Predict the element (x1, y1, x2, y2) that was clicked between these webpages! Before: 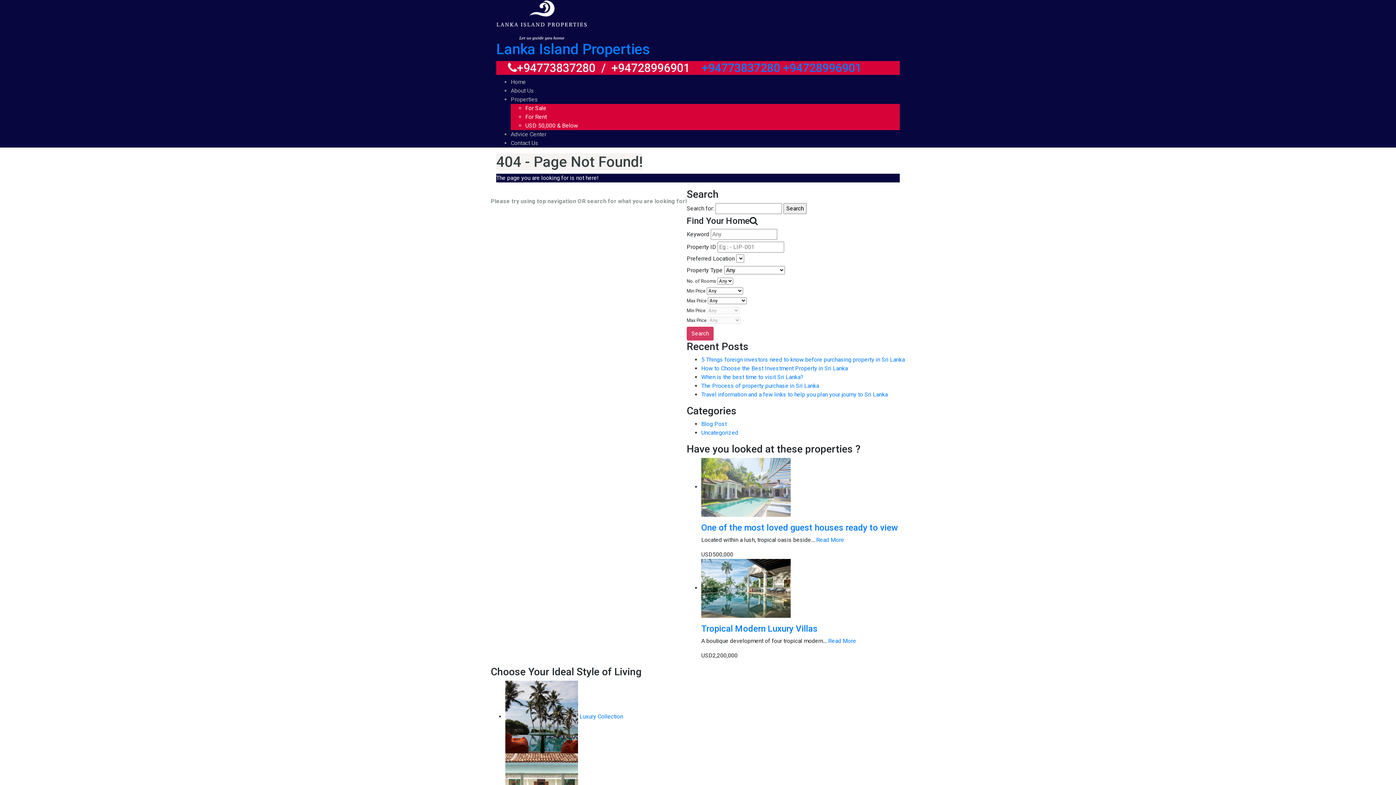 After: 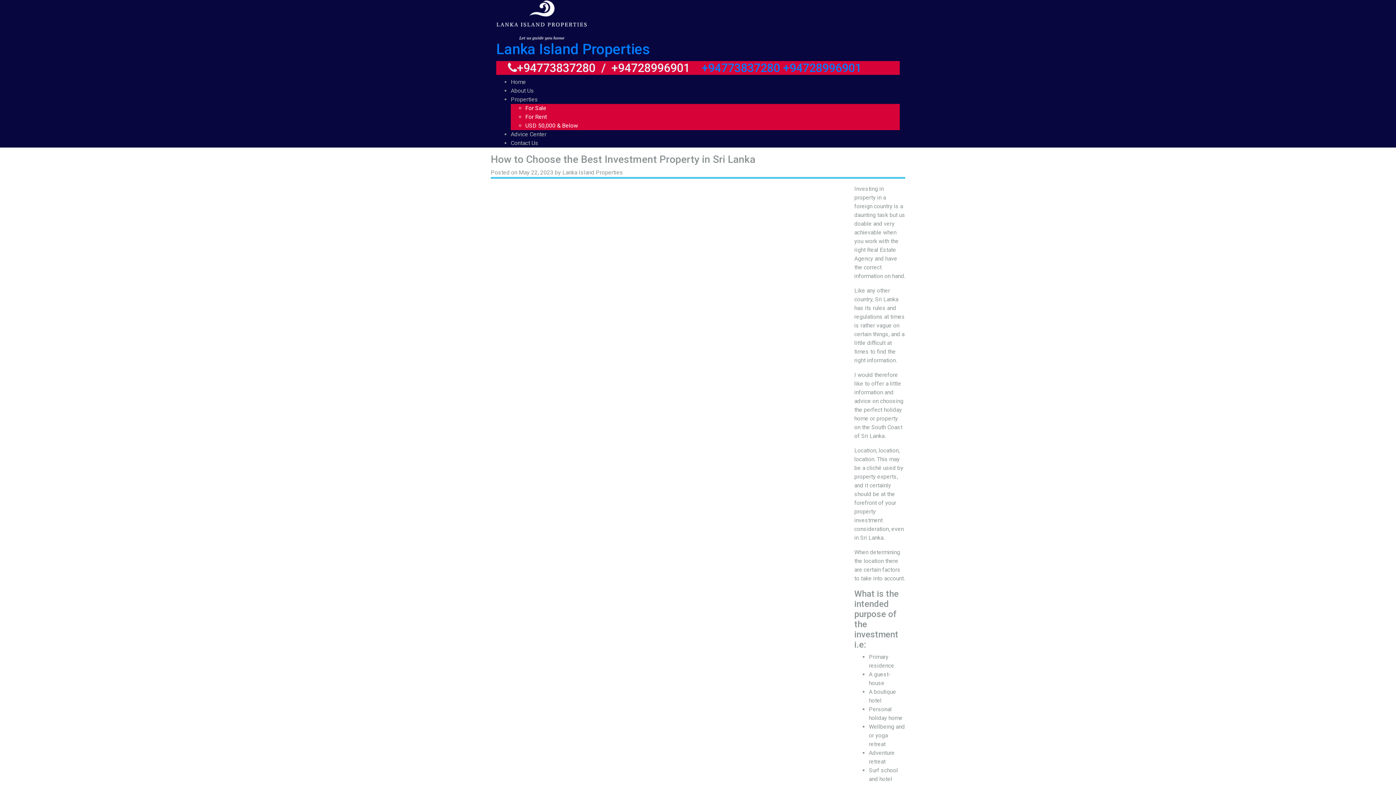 Action: label: How to Choose the Best Investment Property in Sri Lanka bbox: (701, 365, 848, 372)